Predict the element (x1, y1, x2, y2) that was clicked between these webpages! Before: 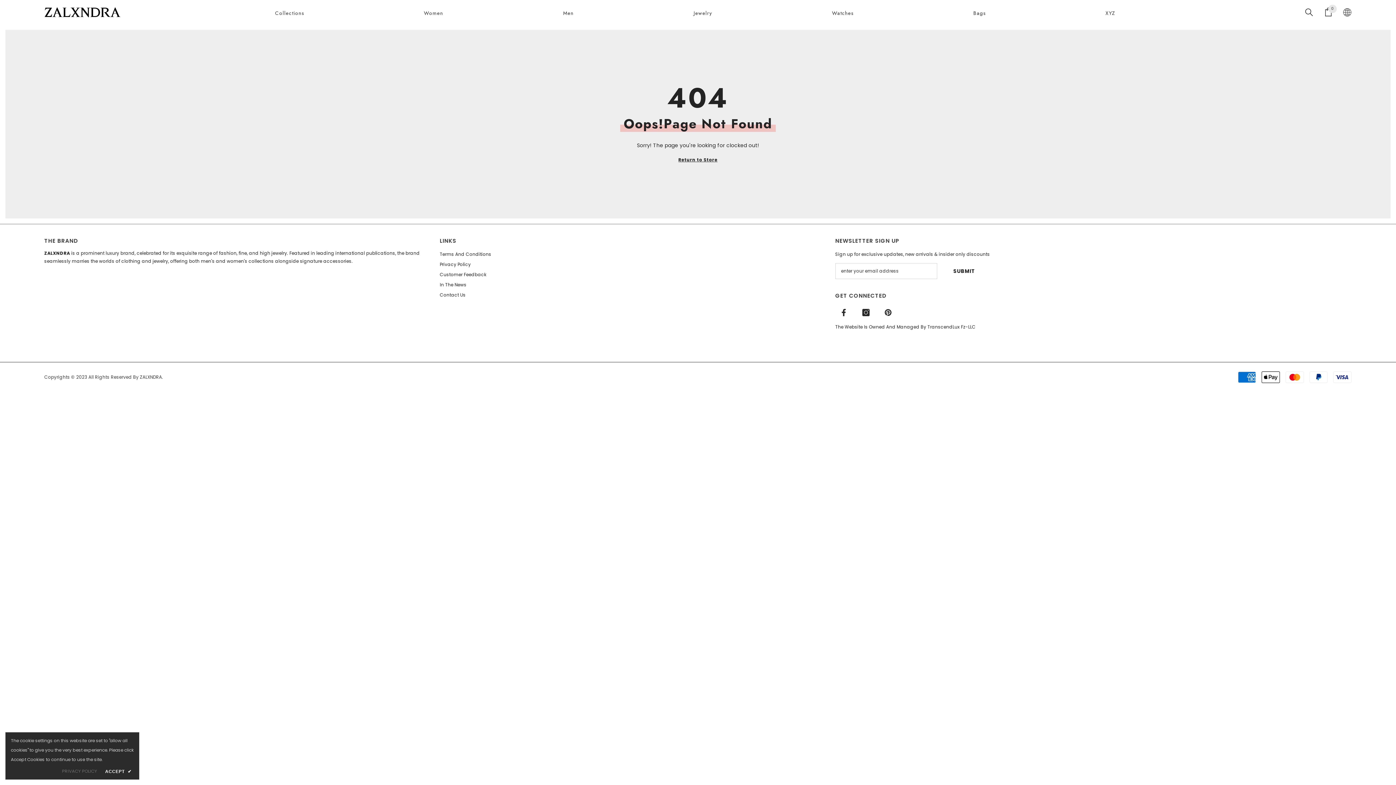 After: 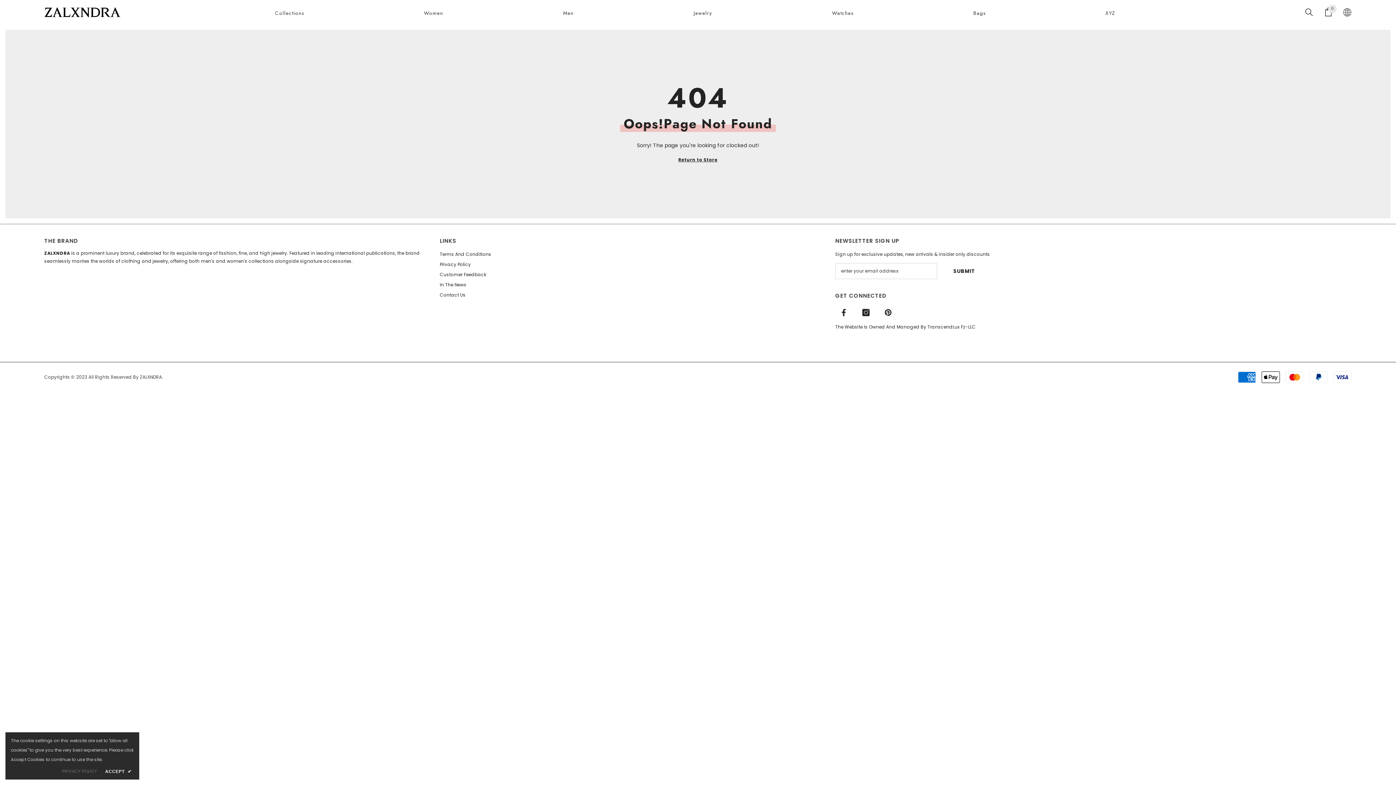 Action: label: Instagram bbox: (857, 304, 874, 321)